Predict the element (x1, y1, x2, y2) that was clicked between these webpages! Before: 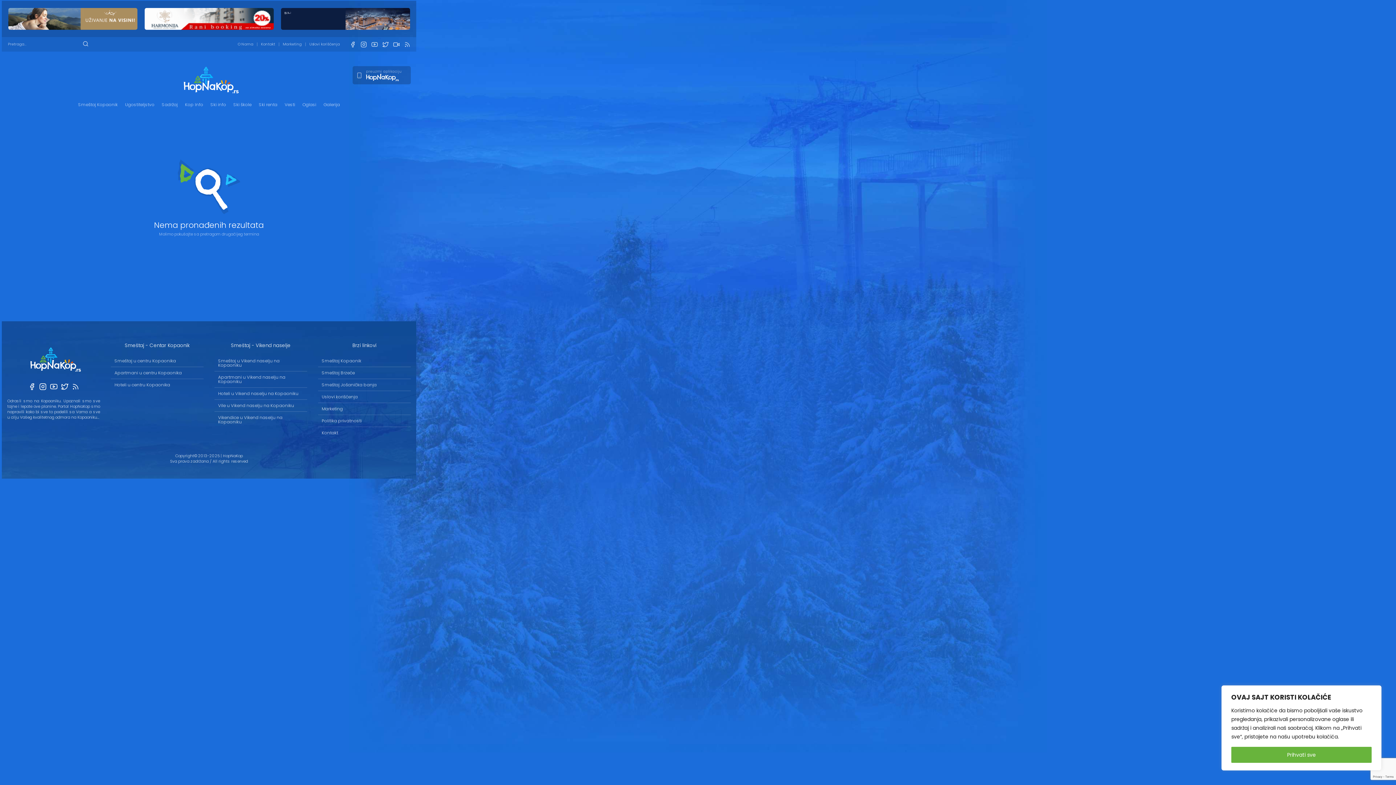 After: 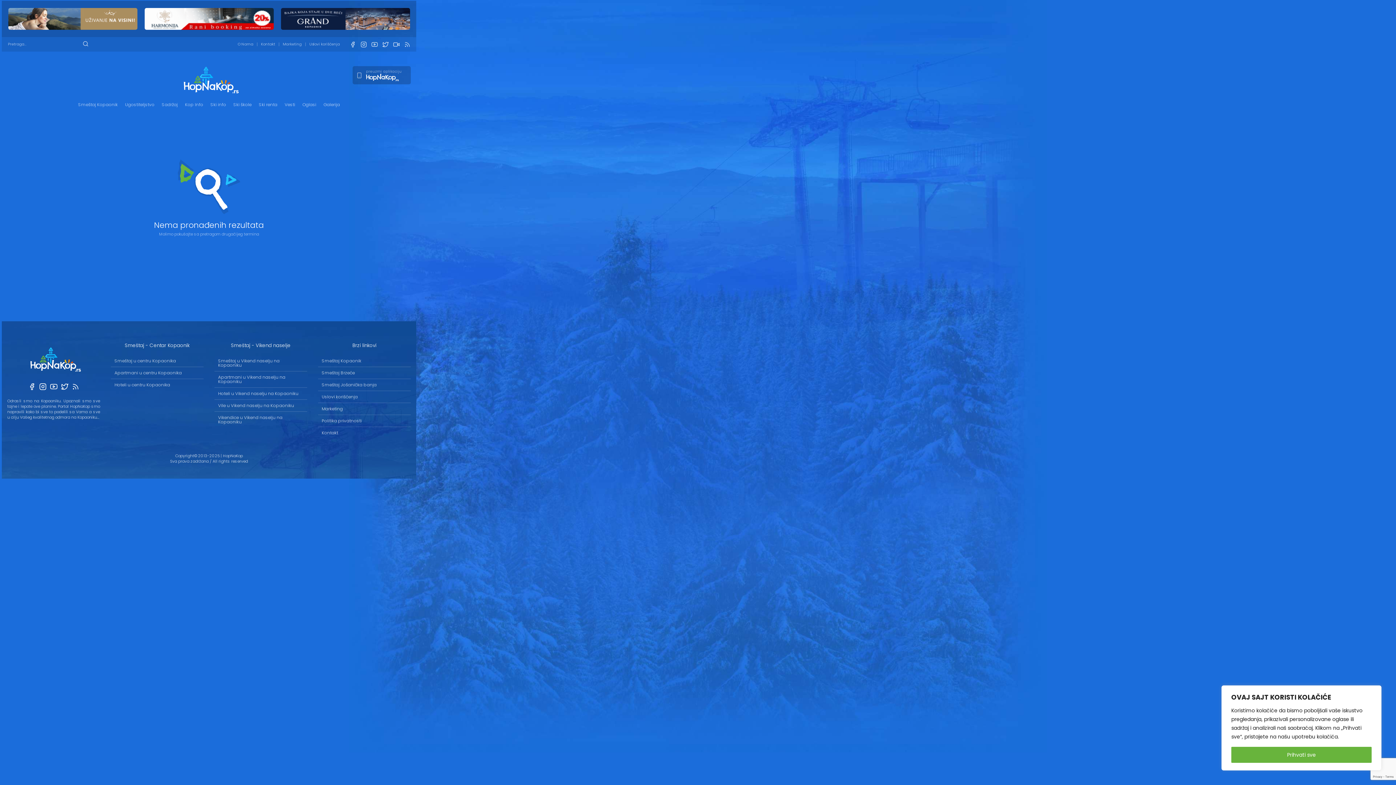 Action: bbox: (59, 384, 70, 393)